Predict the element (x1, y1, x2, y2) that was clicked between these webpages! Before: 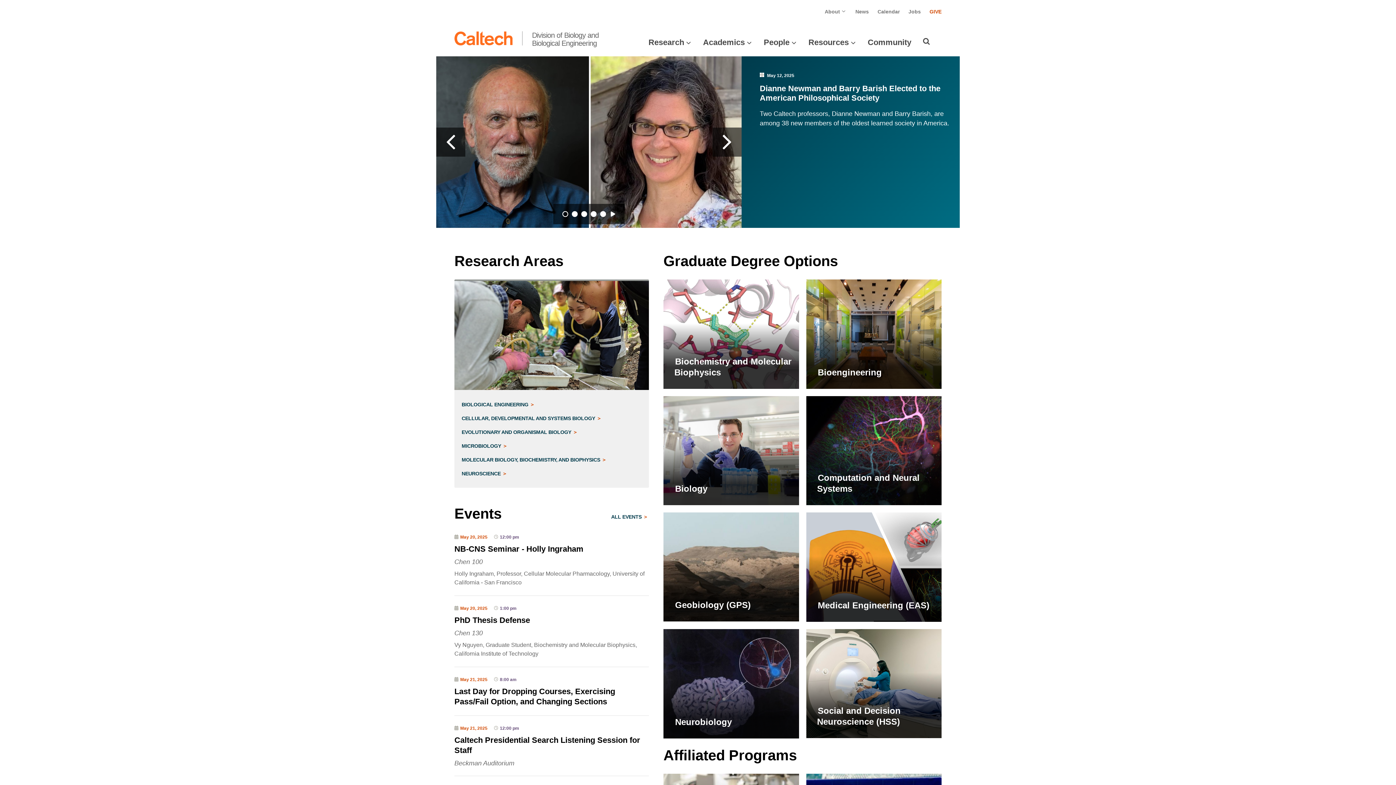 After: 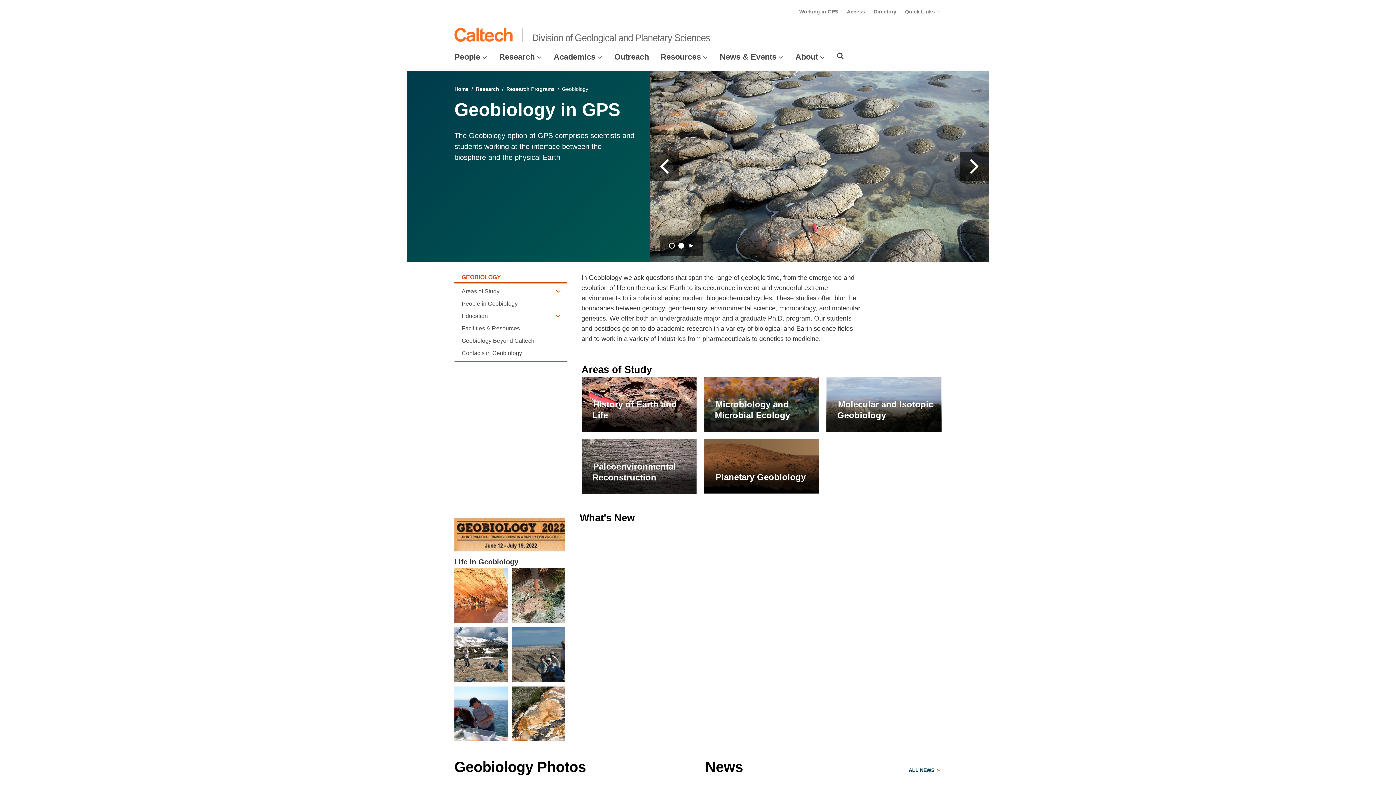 Action: label: Geobiology (GPS) bbox: (663, 512, 799, 621)